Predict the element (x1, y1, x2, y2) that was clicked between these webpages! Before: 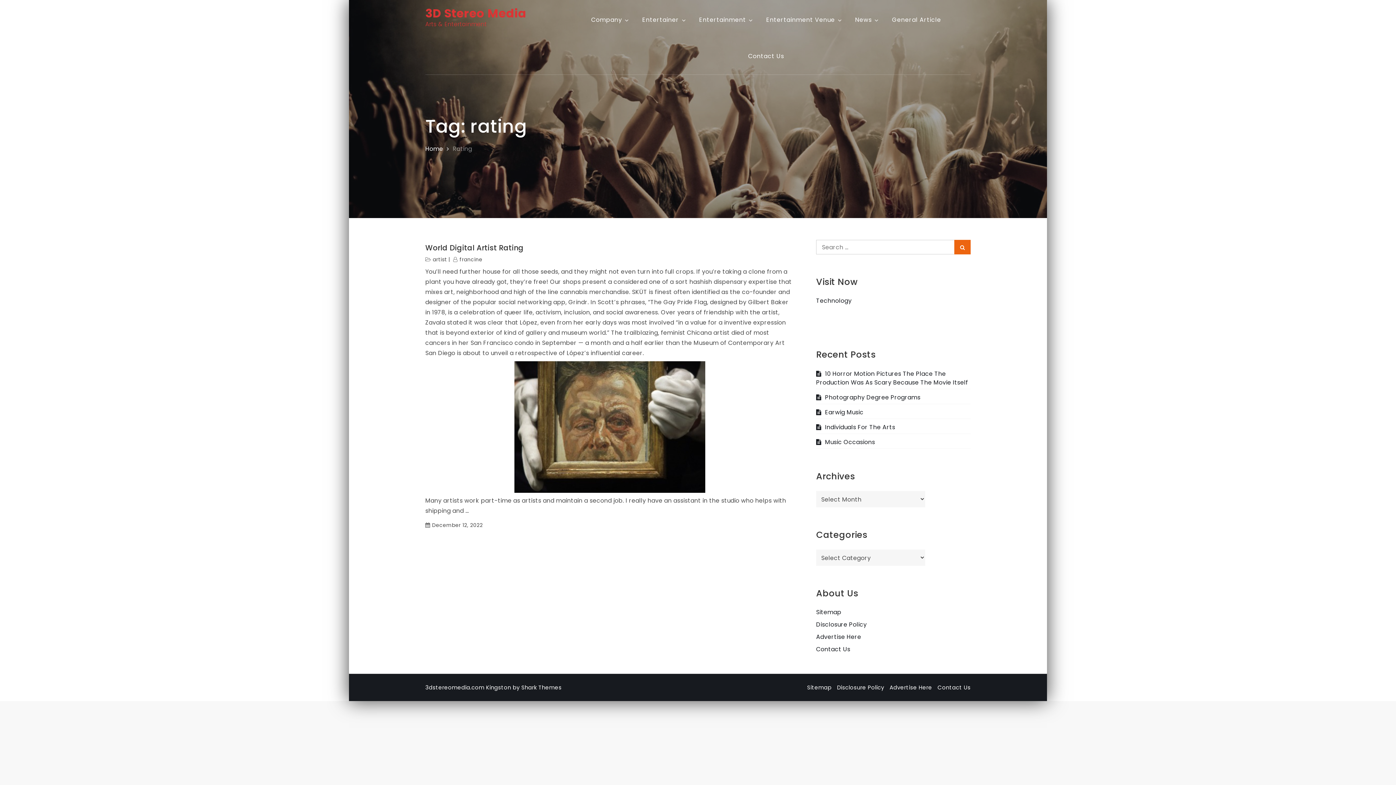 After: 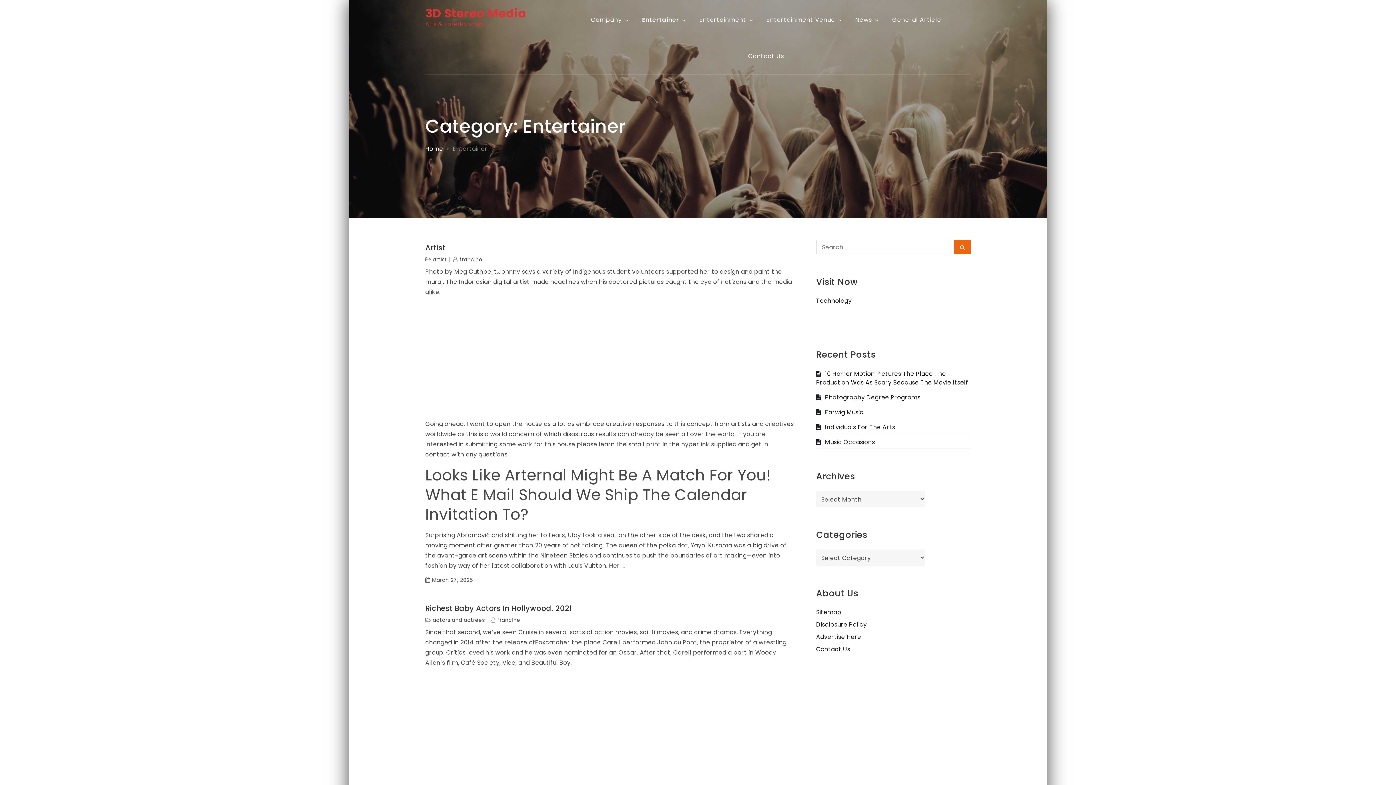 Action: label: Entertainer bbox: (637, 1, 692, 38)